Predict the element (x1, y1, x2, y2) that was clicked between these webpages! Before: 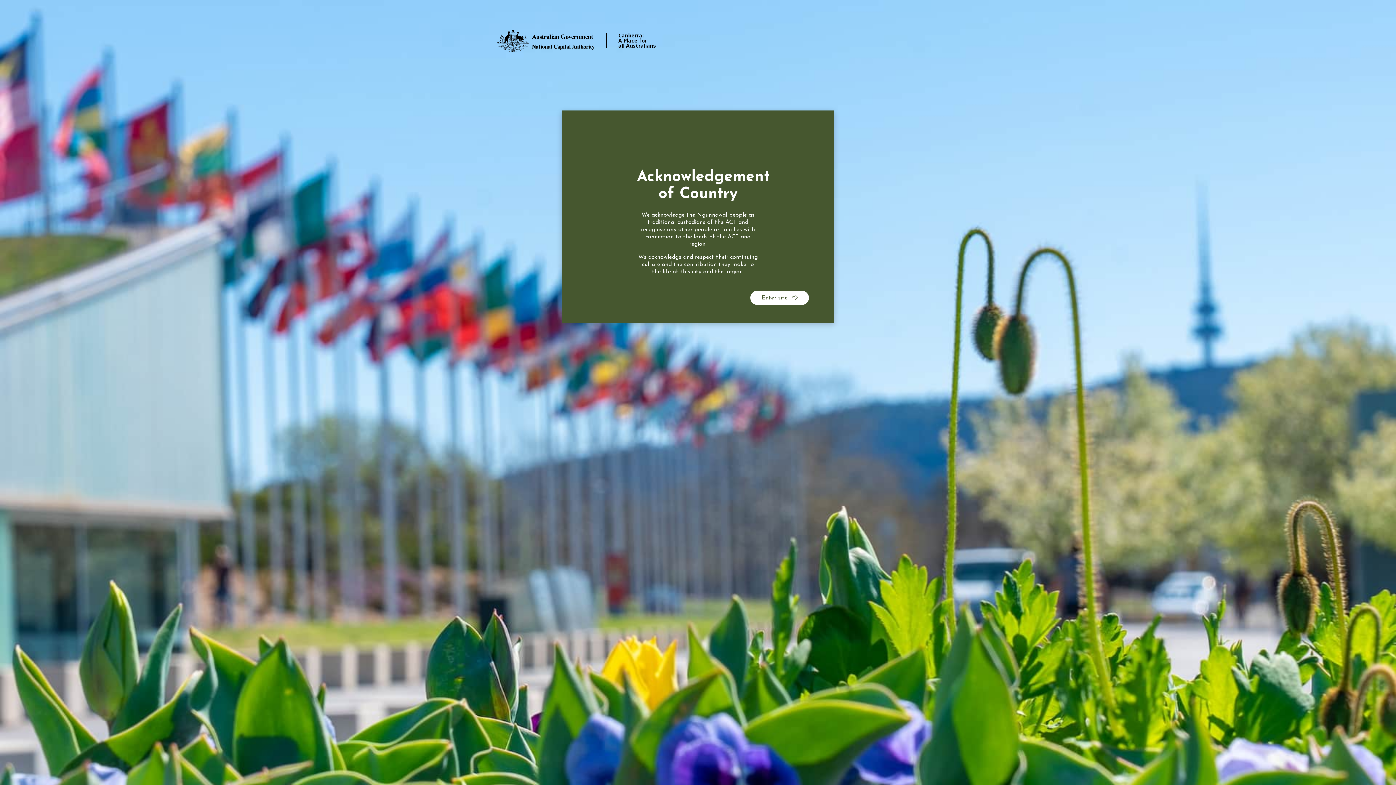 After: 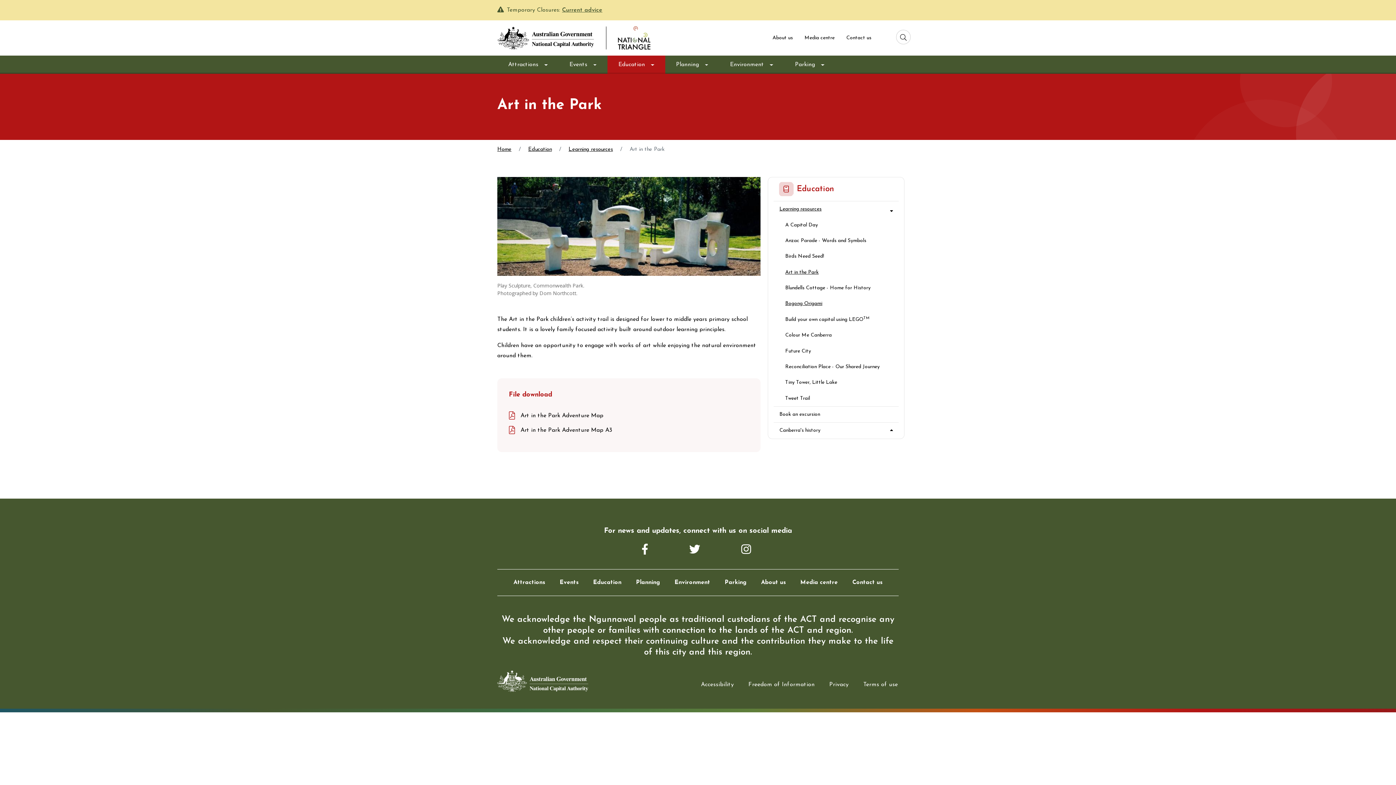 Action: label: Enter site  bbox: (749, 290, 809, 305)